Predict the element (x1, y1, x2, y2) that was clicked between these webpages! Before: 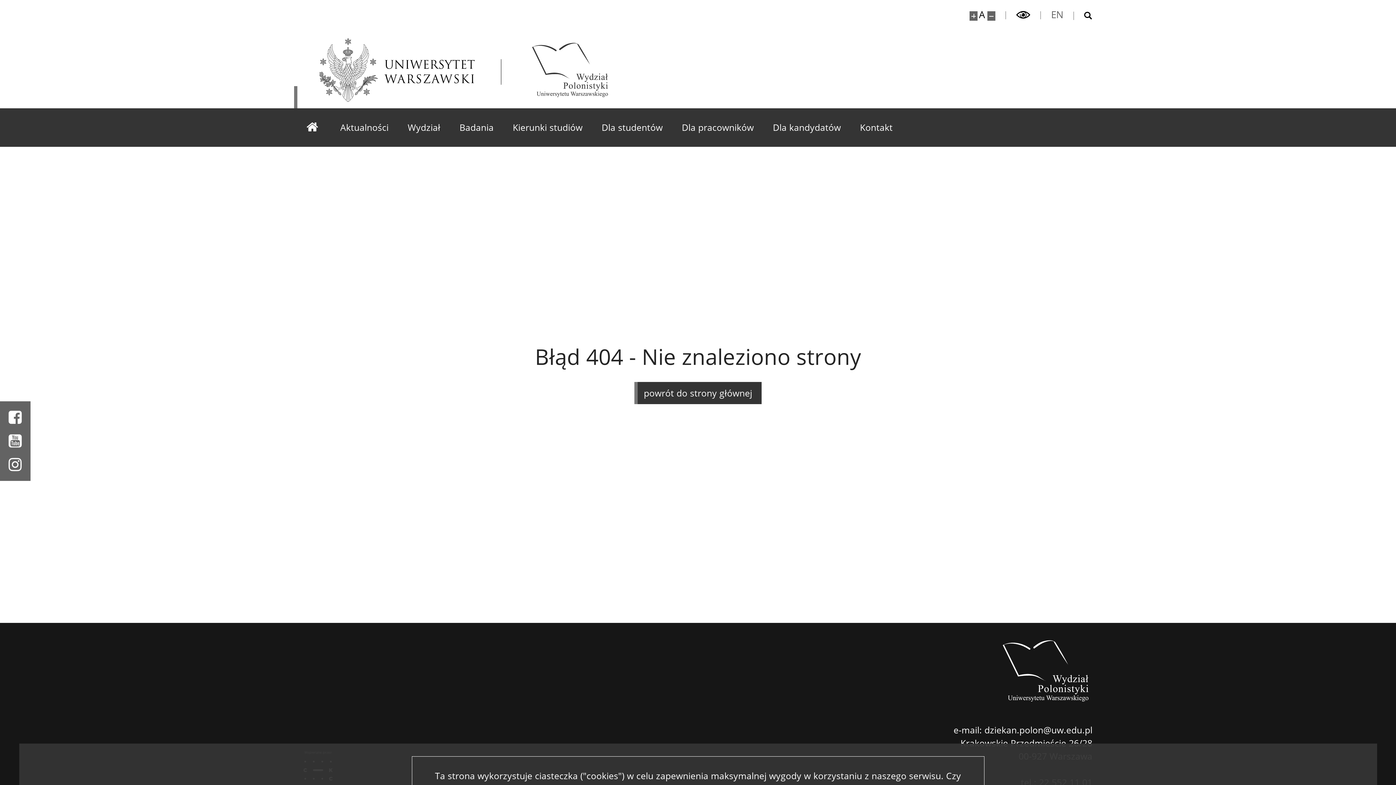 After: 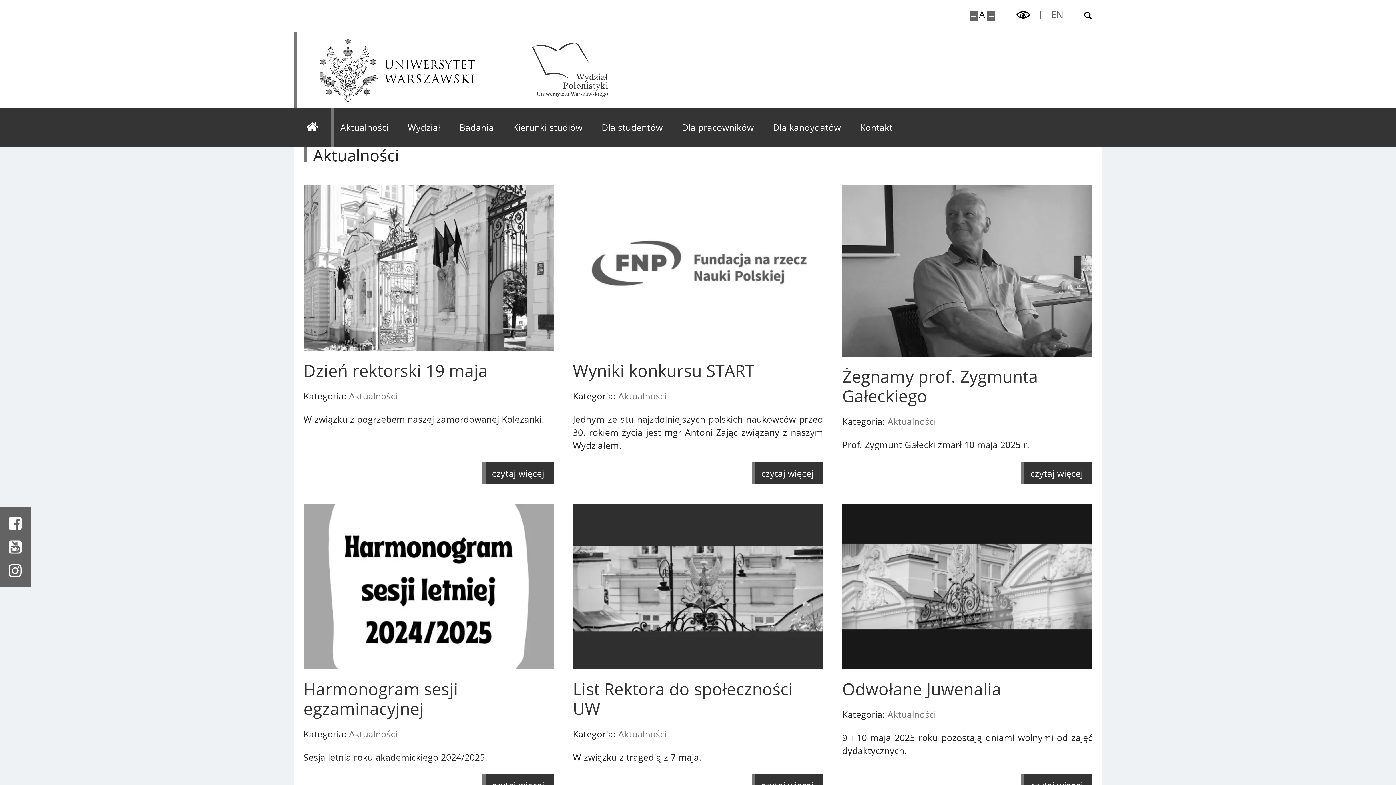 Action: bbox: (330, 108, 398, 146) label: Aktualności